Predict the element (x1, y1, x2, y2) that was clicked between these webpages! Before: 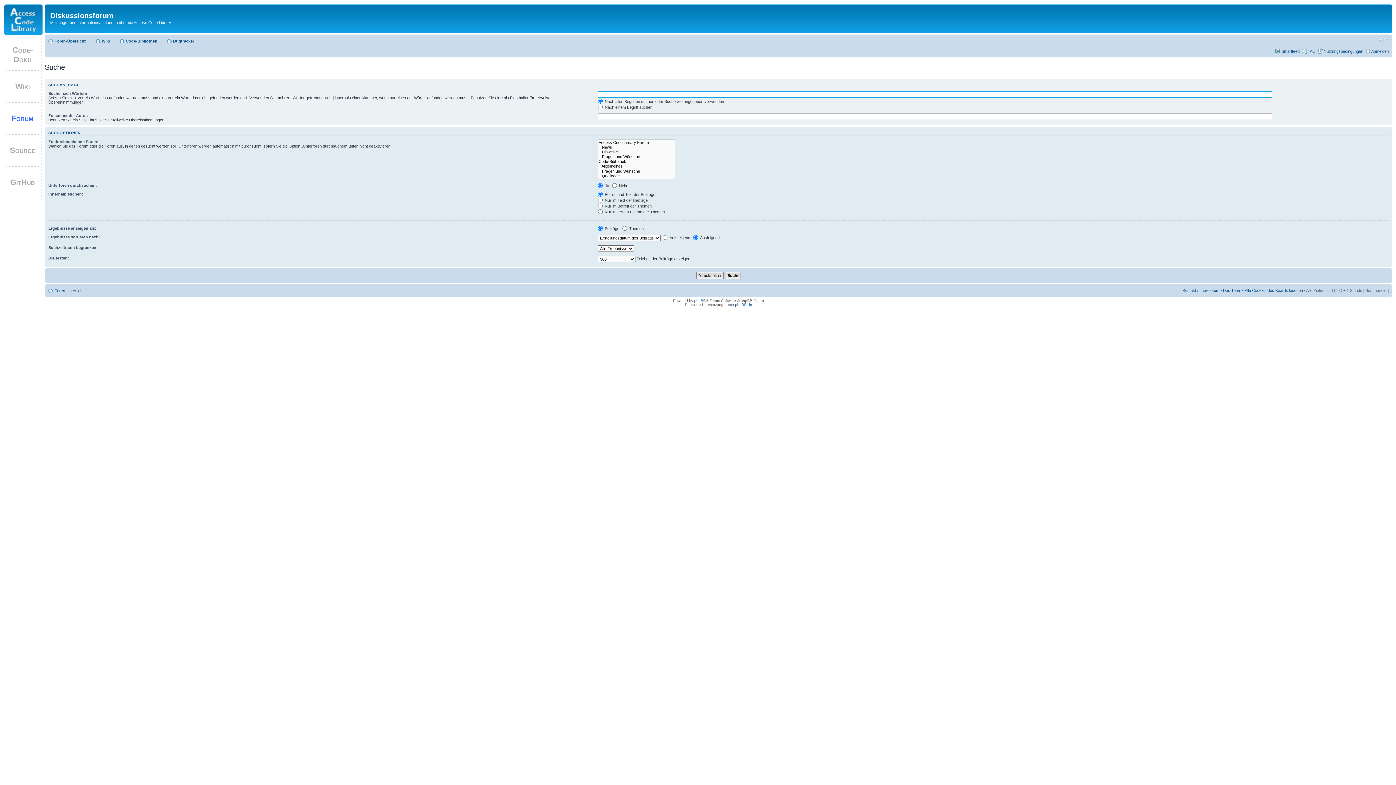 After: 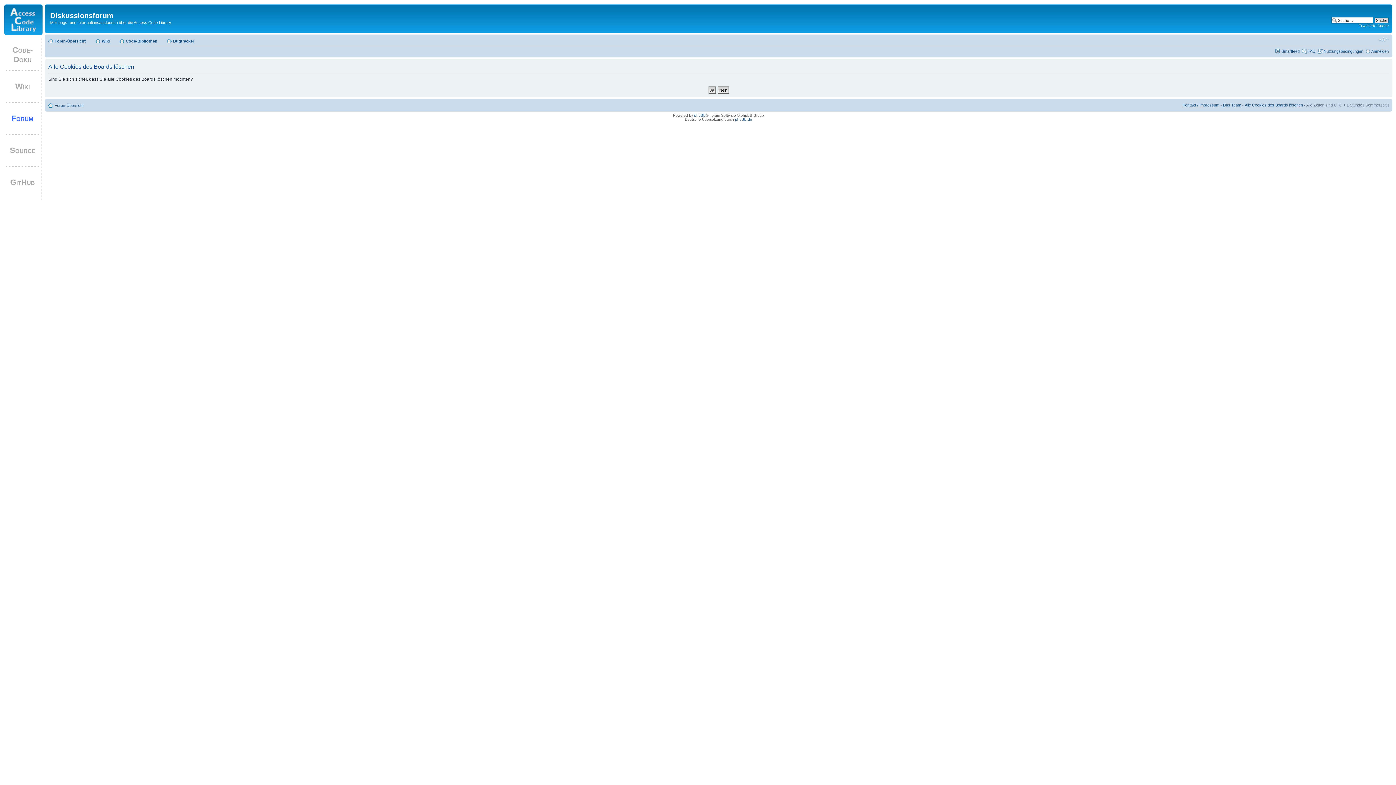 Action: bbox: (1245, 288, 1303, 292) label: Alle Cookies des Boards löschen